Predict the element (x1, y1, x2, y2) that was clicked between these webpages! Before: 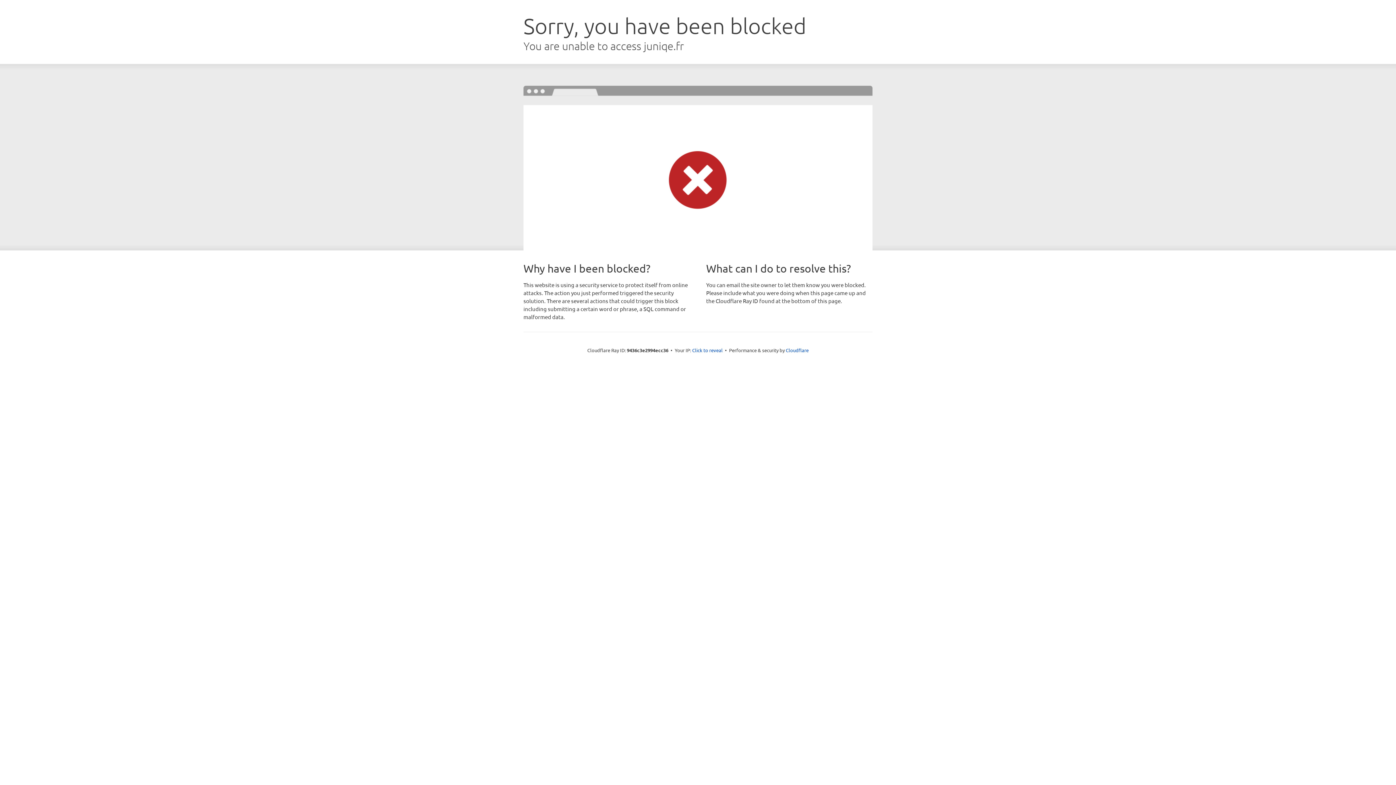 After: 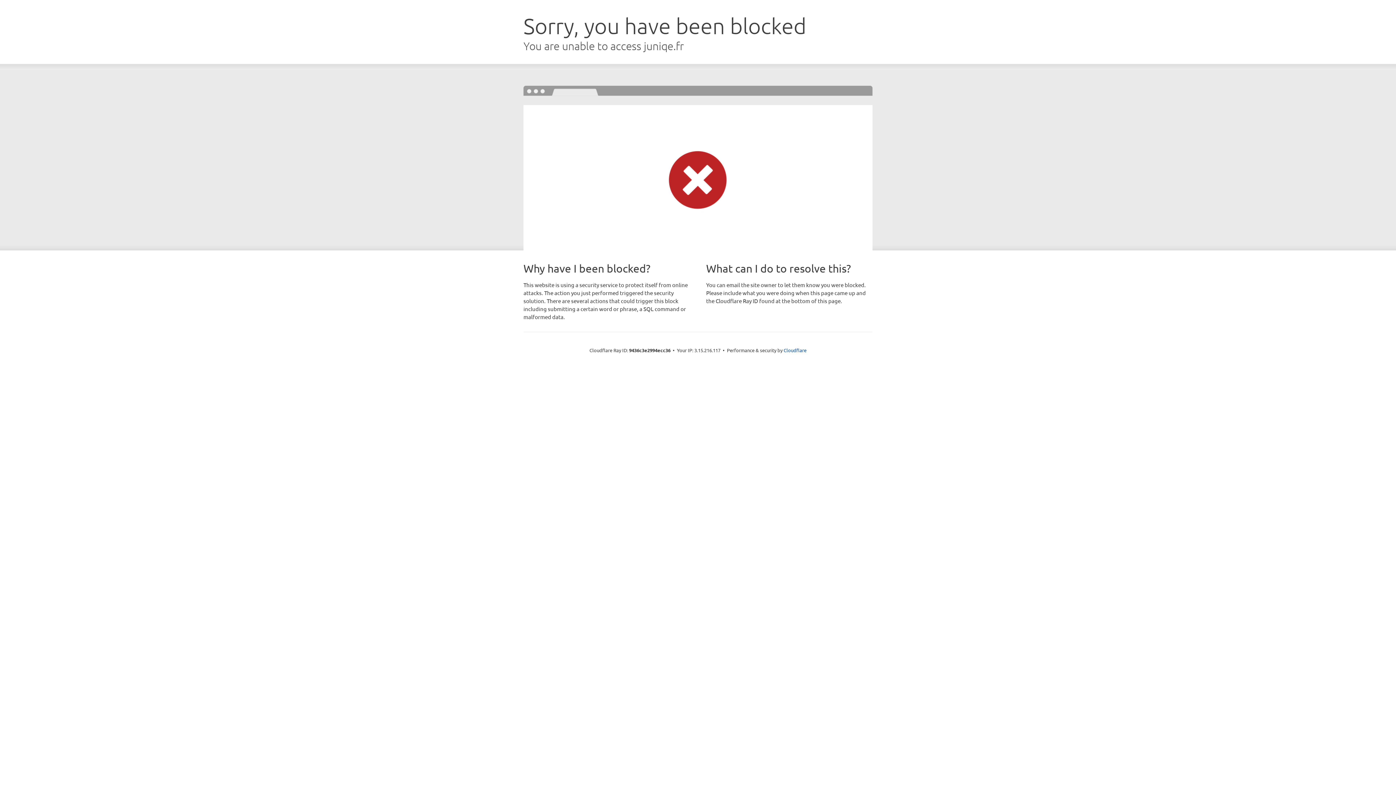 Action: label: Click to reveal bbox: (692, 346, 722, 353)